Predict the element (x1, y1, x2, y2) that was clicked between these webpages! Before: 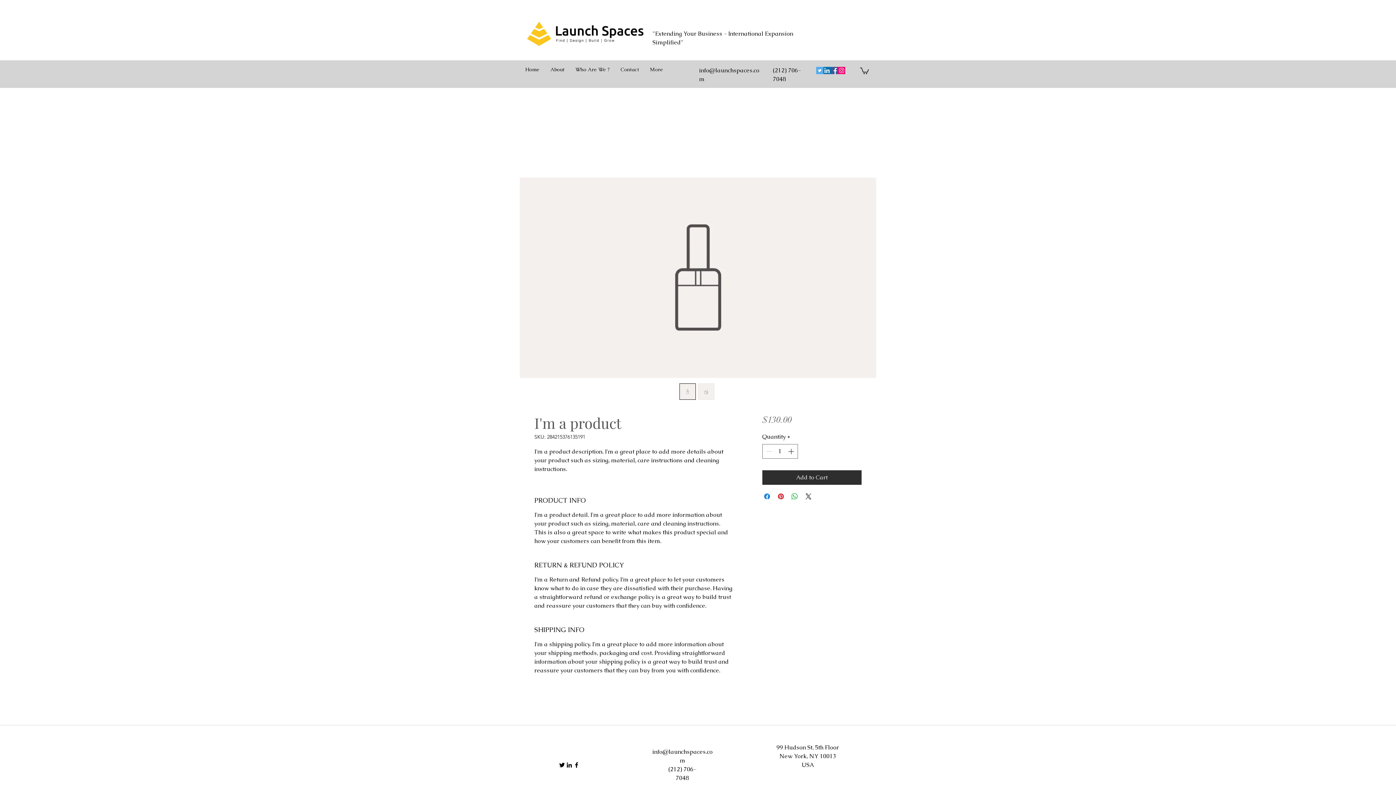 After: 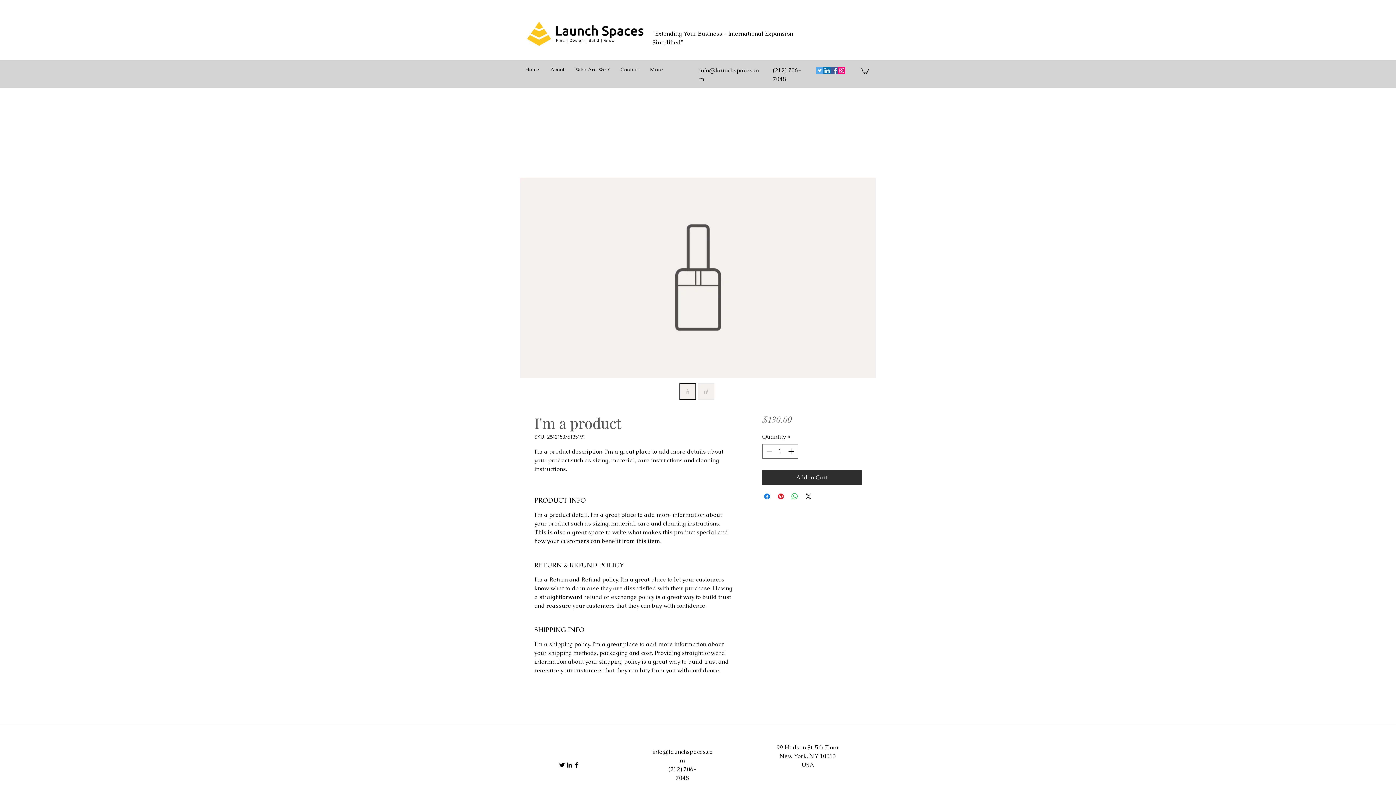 Action: label: Facebook Social Icon bbox: (830, 66, 838, 74)